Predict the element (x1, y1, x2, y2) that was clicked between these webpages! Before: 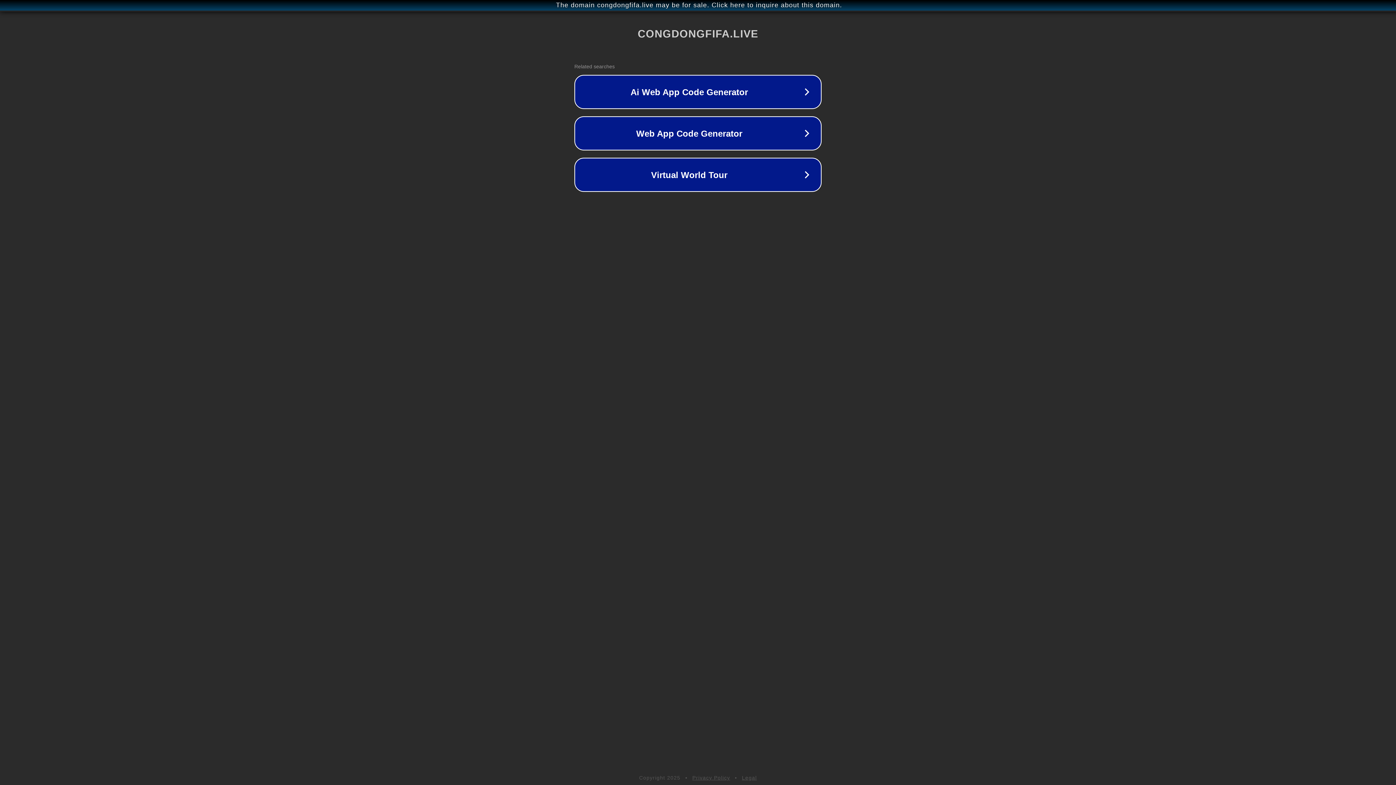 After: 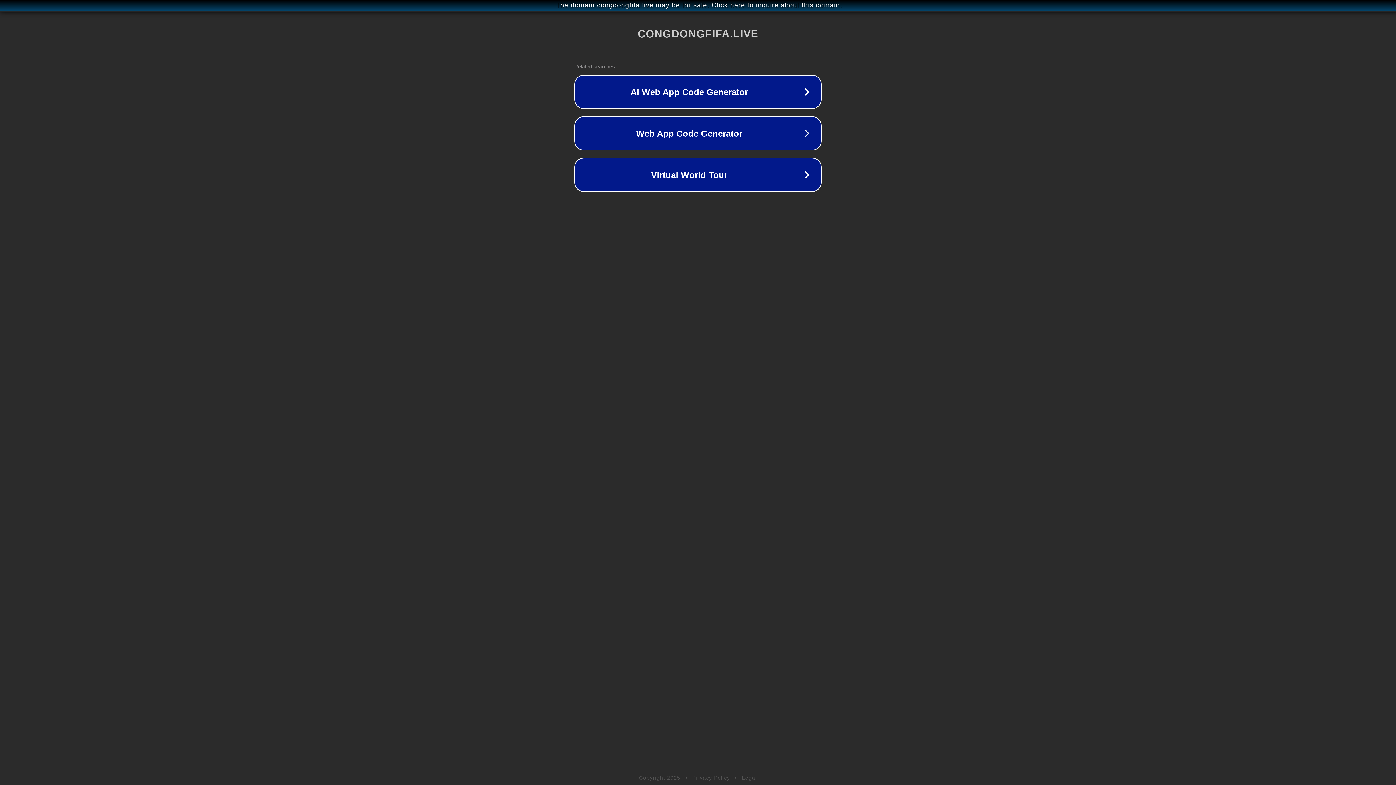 Action: bbox: (742, 775, 757, 781) label: Legal